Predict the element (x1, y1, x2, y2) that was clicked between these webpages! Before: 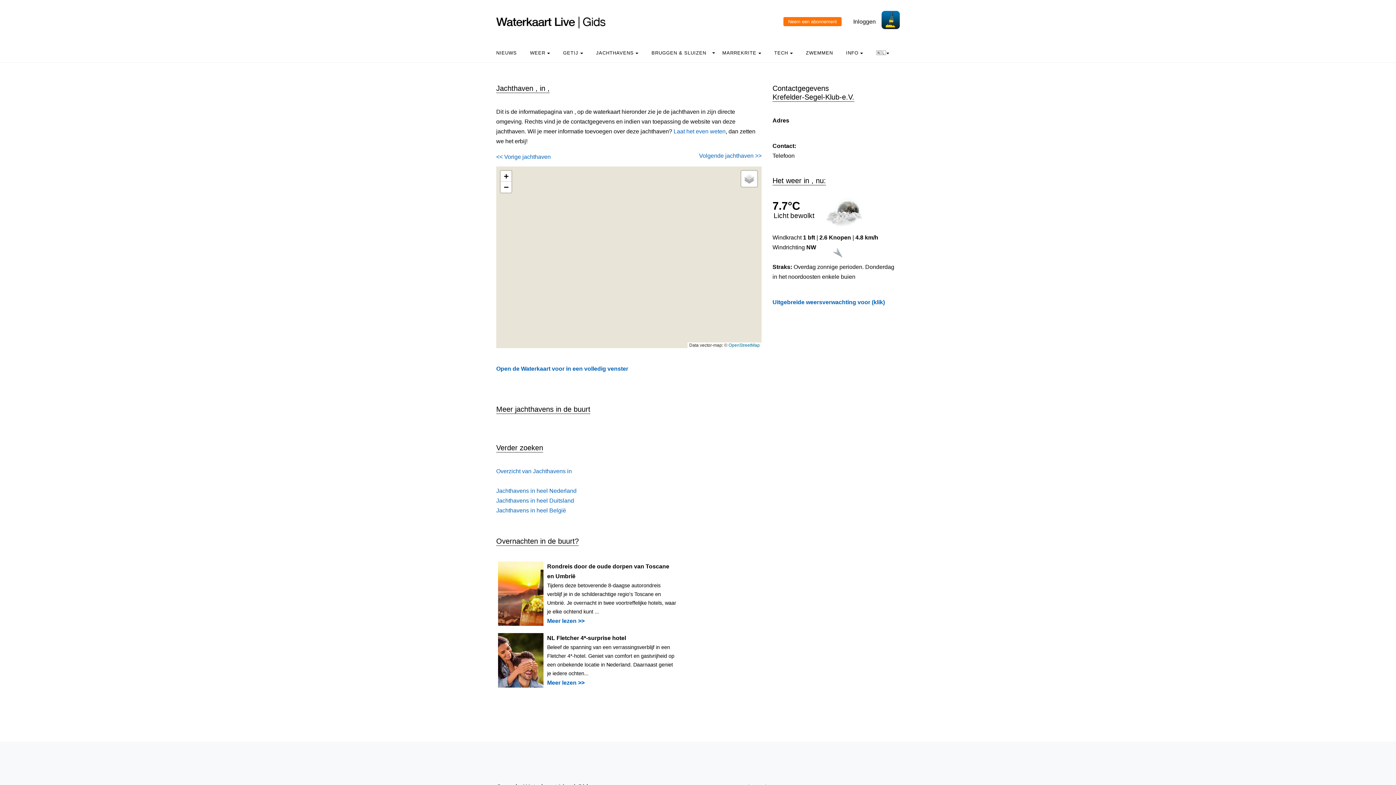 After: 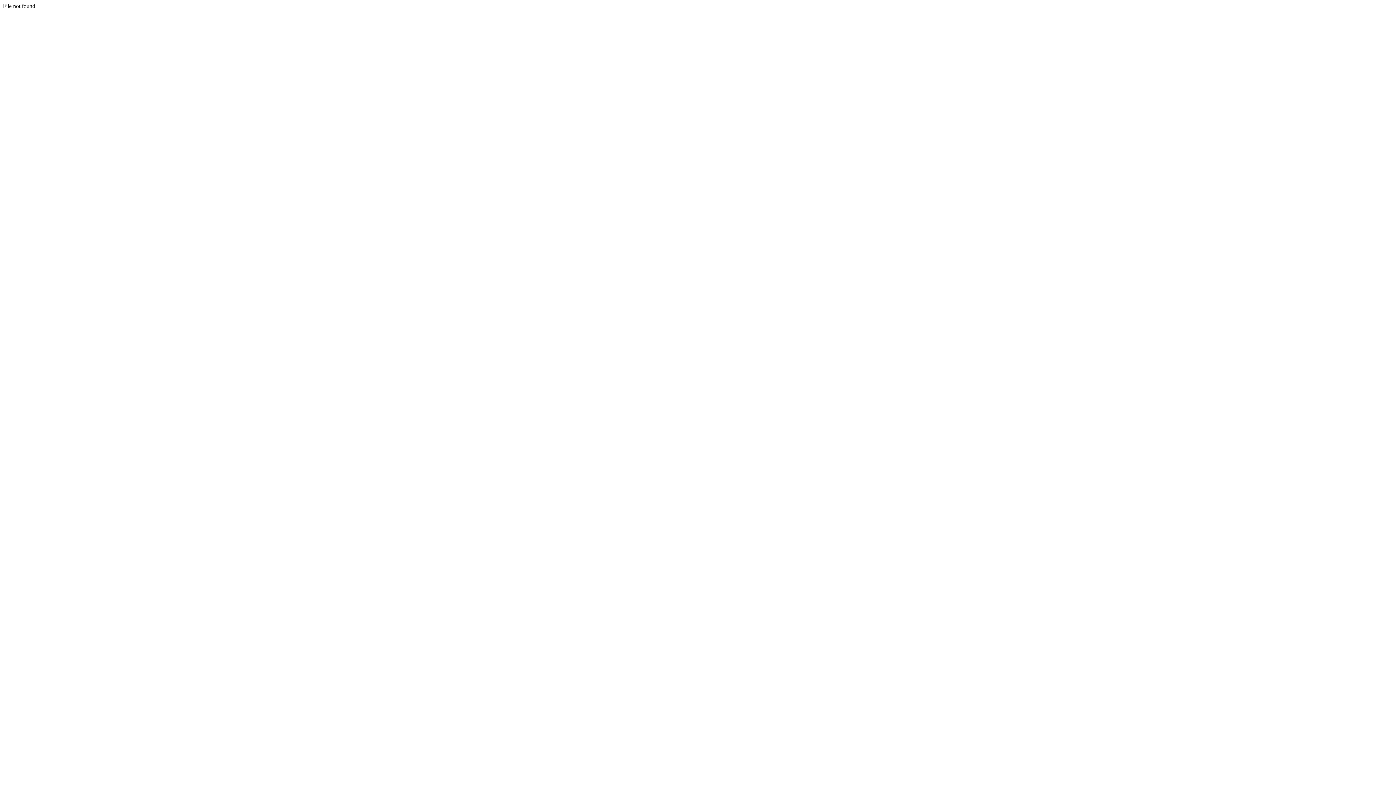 Action: label: << Vorige jachthaven bbox: (496, 153, 550, 160)